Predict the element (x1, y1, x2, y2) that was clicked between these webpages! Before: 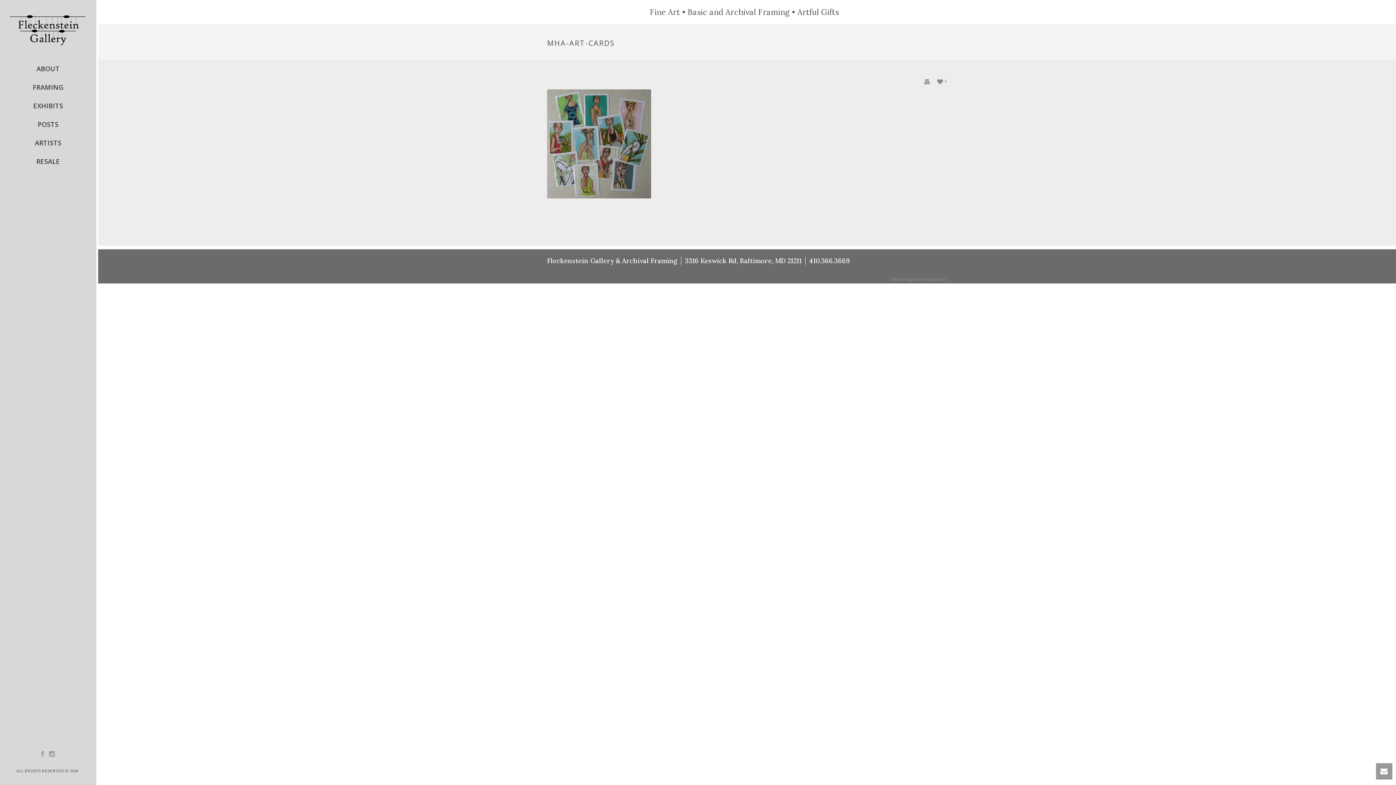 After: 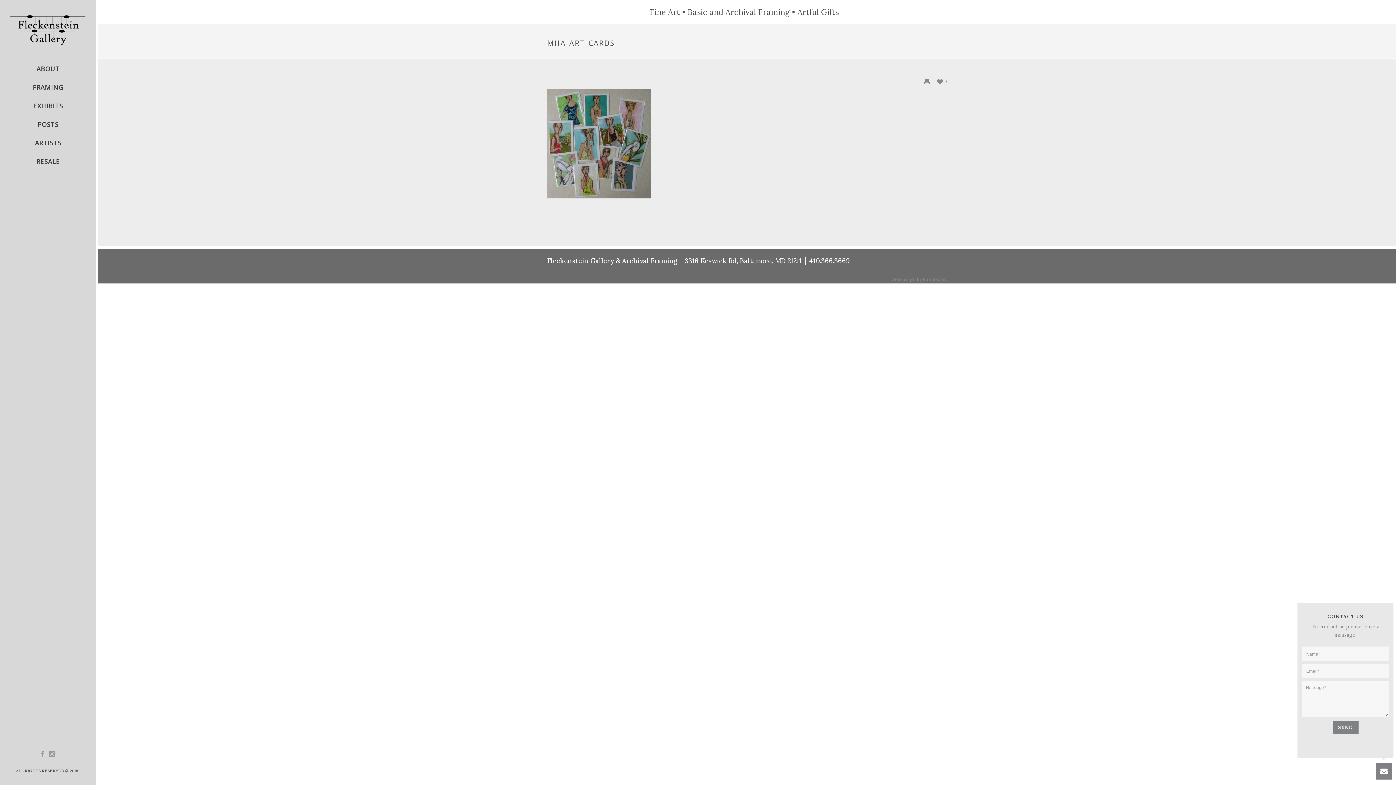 Action: bbox: (1376, 763, 1392, 780)